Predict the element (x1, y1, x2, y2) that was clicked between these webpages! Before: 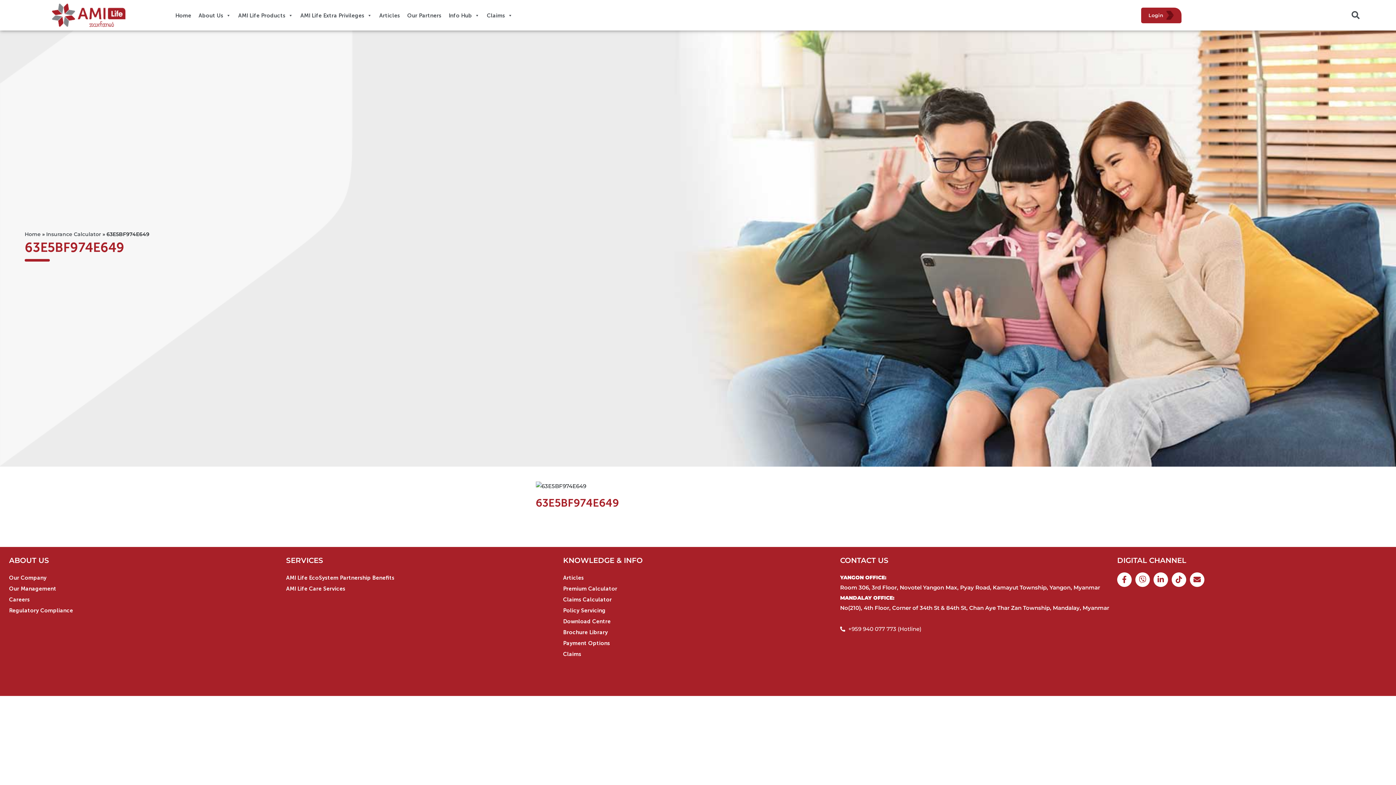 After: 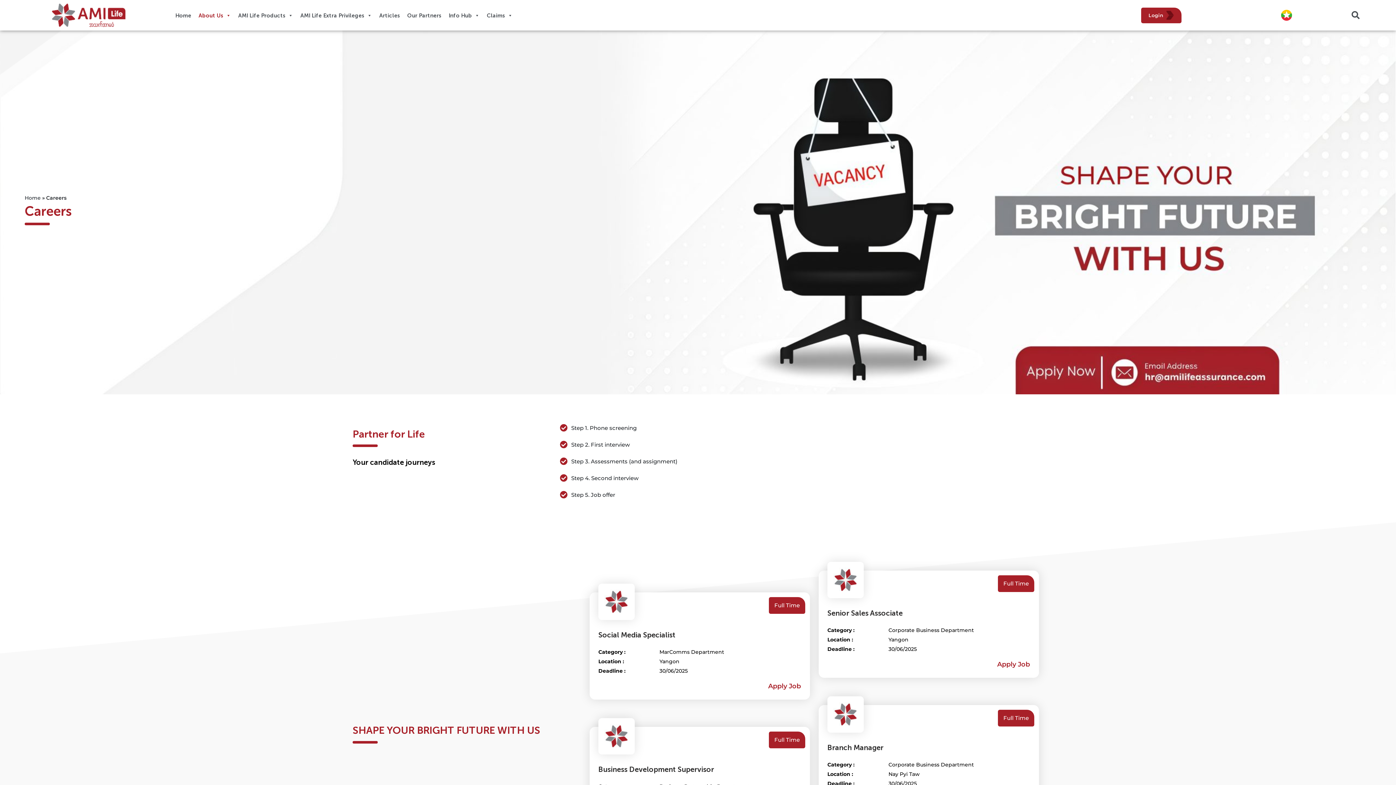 Action: label: Careers bbox: (9, 594, 278, 605)